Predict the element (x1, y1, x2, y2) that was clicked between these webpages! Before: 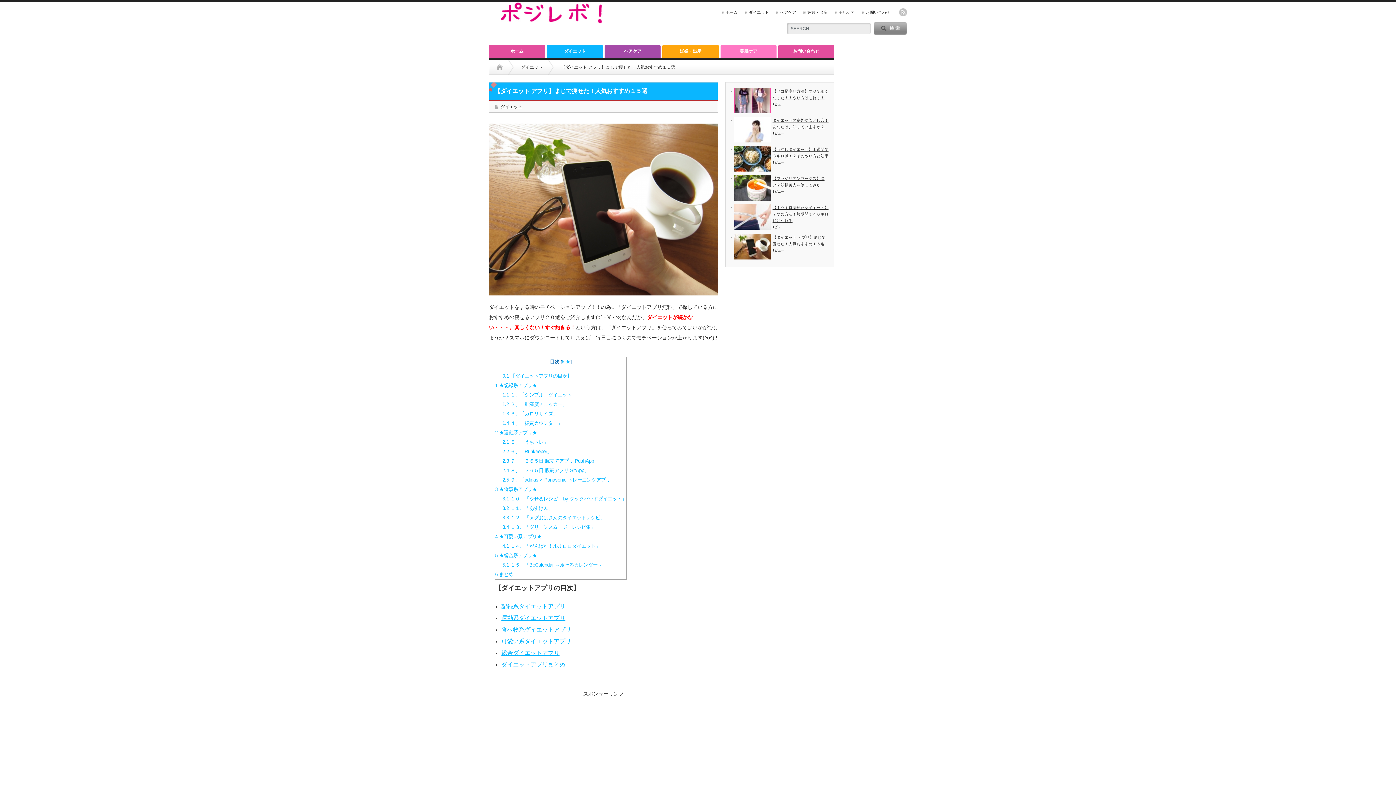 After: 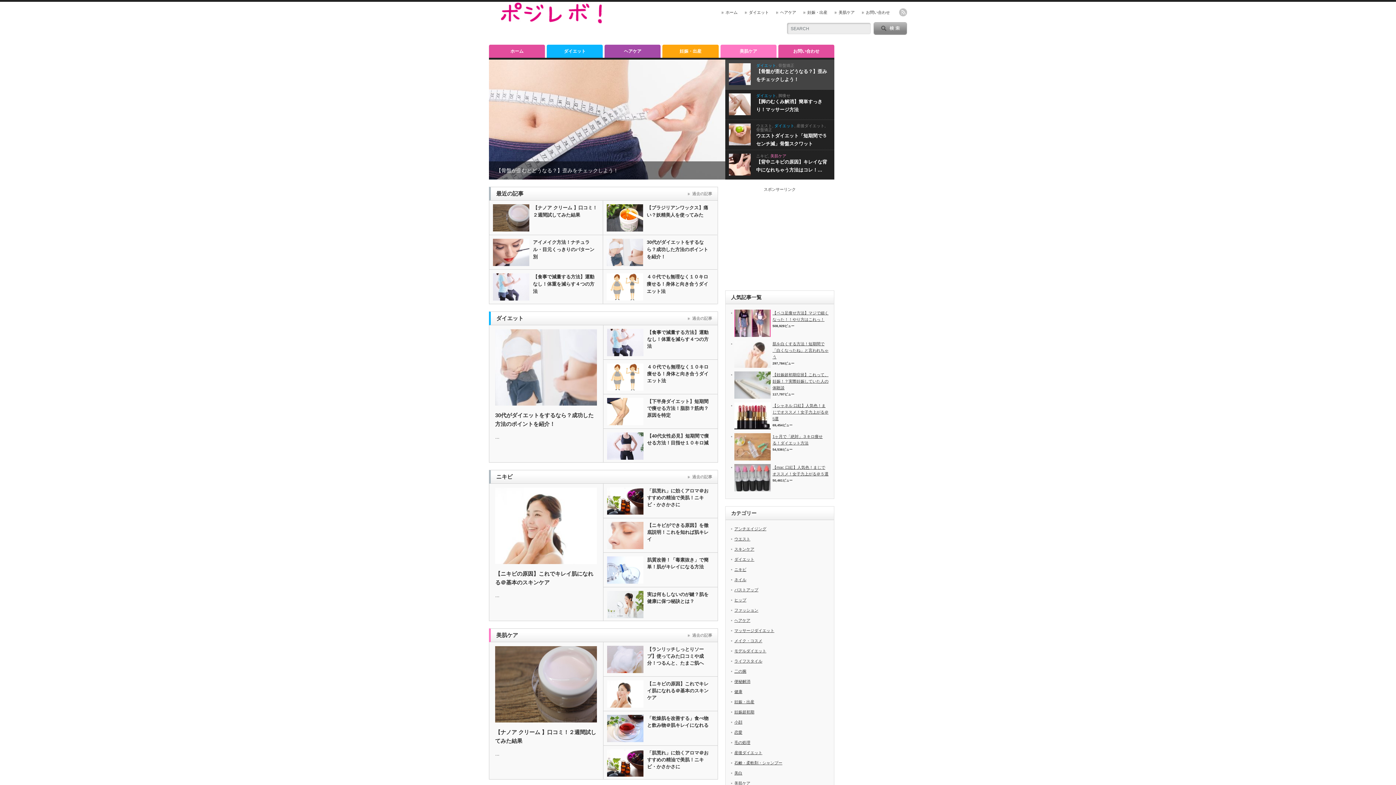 Action: label: ホーム bbox: (721, 10, 737, 14)